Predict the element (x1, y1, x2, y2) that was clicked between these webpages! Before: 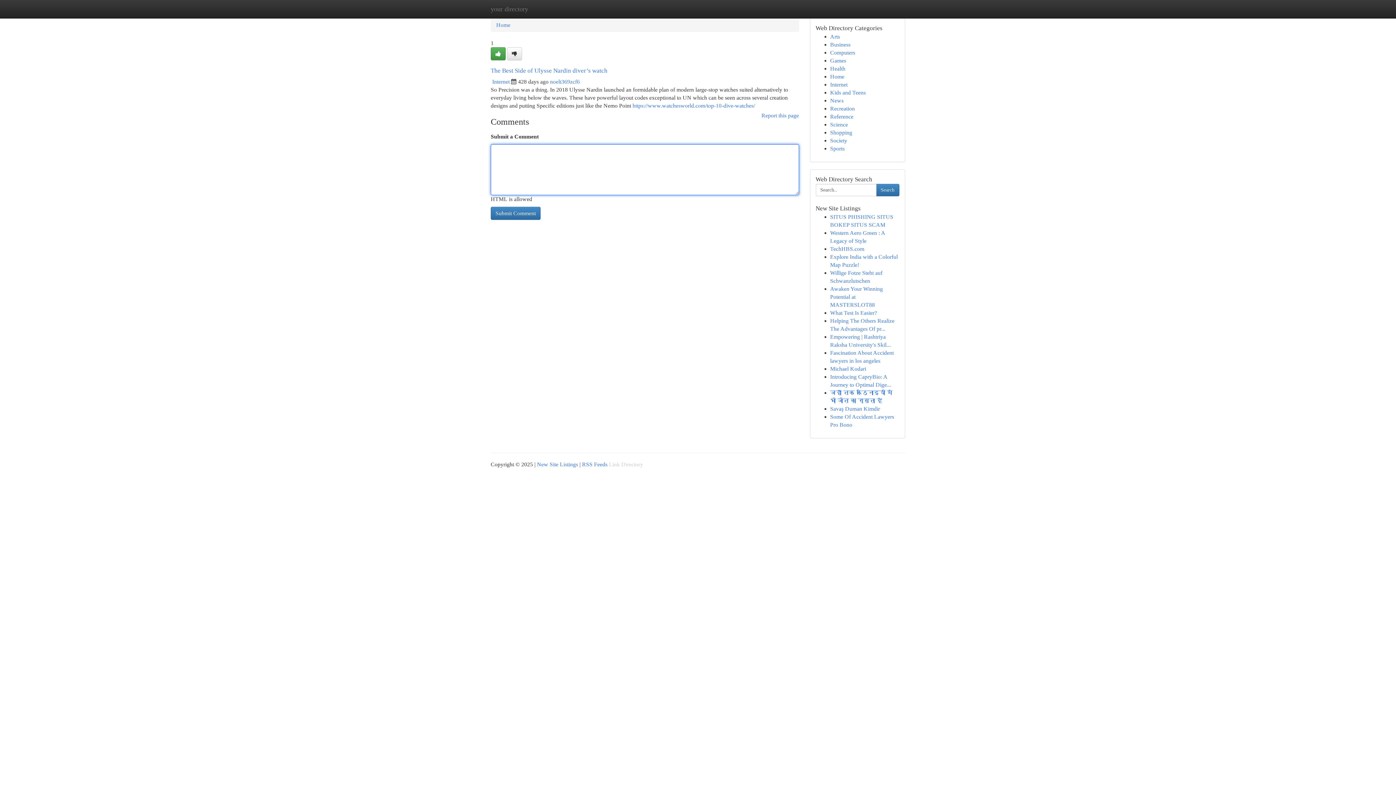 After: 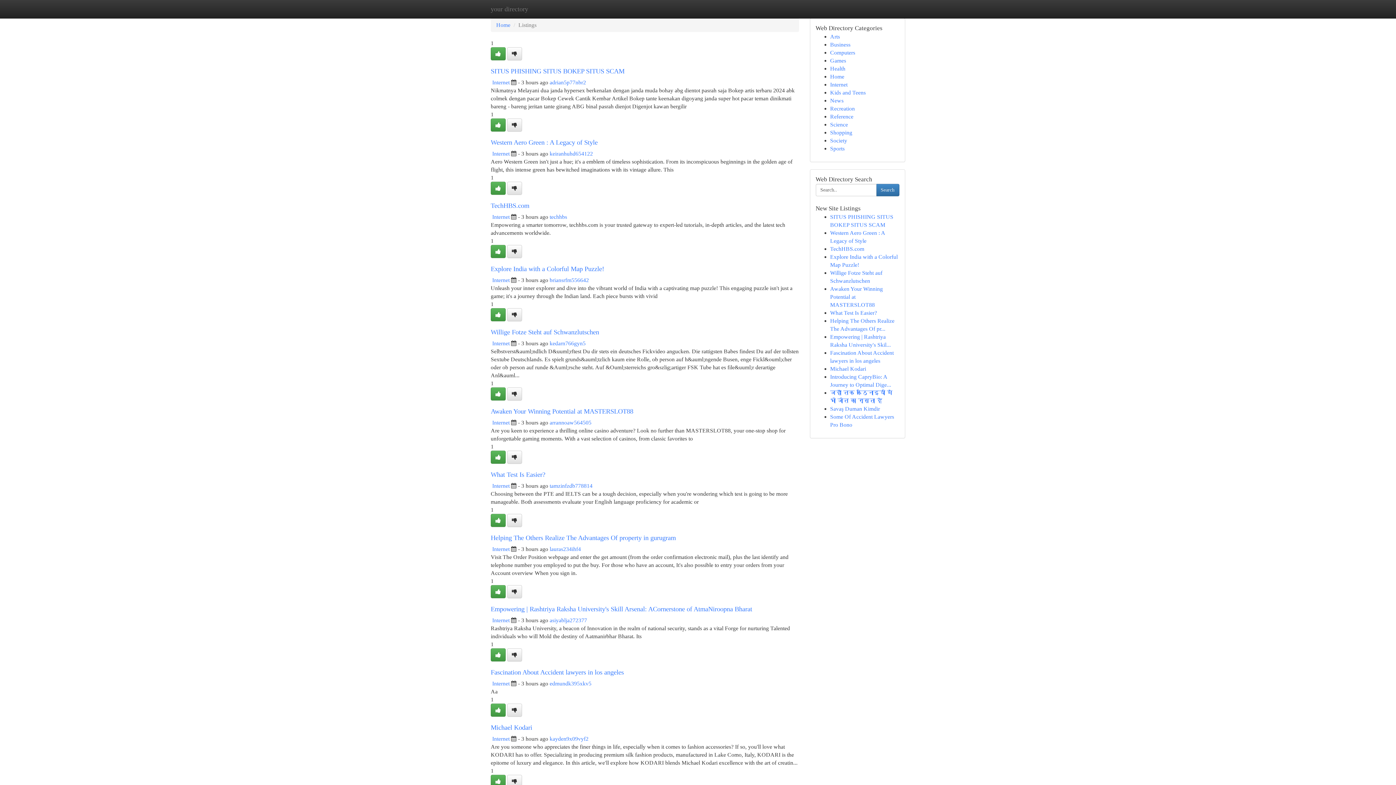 Action: bbox: (830, 121, 848, 127) label: Science